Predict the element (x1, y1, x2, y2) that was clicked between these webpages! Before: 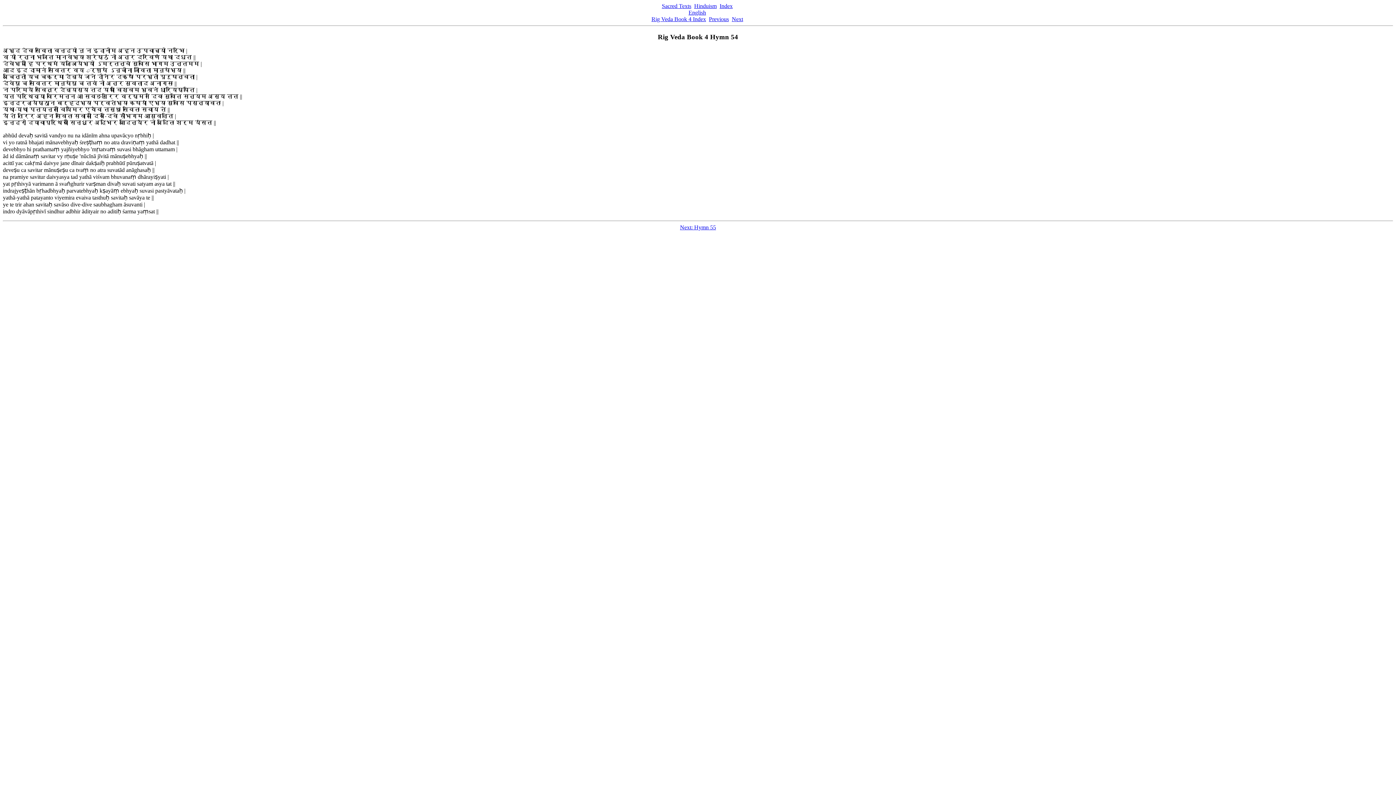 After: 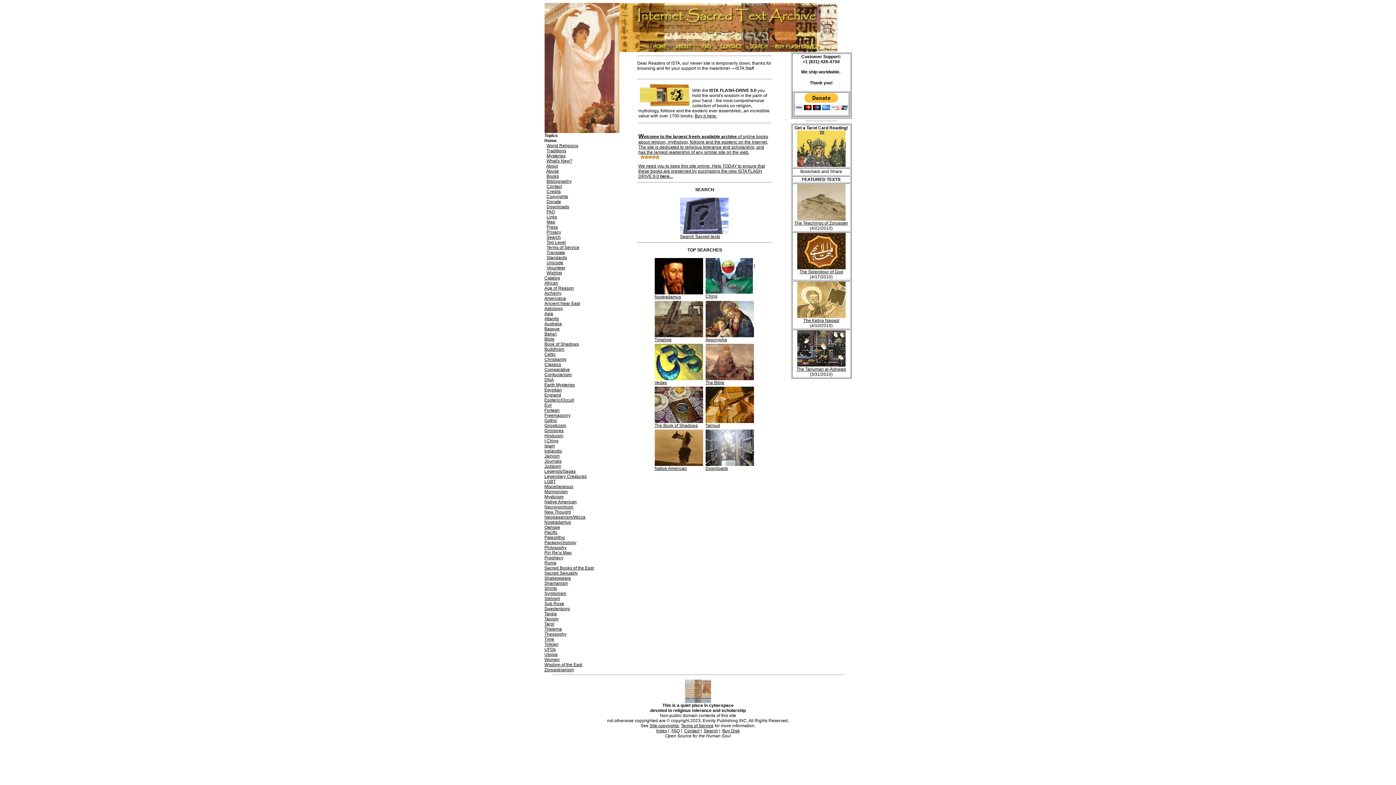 Action: label: Sacred Texts bbox: (662, 2, 691, 9)